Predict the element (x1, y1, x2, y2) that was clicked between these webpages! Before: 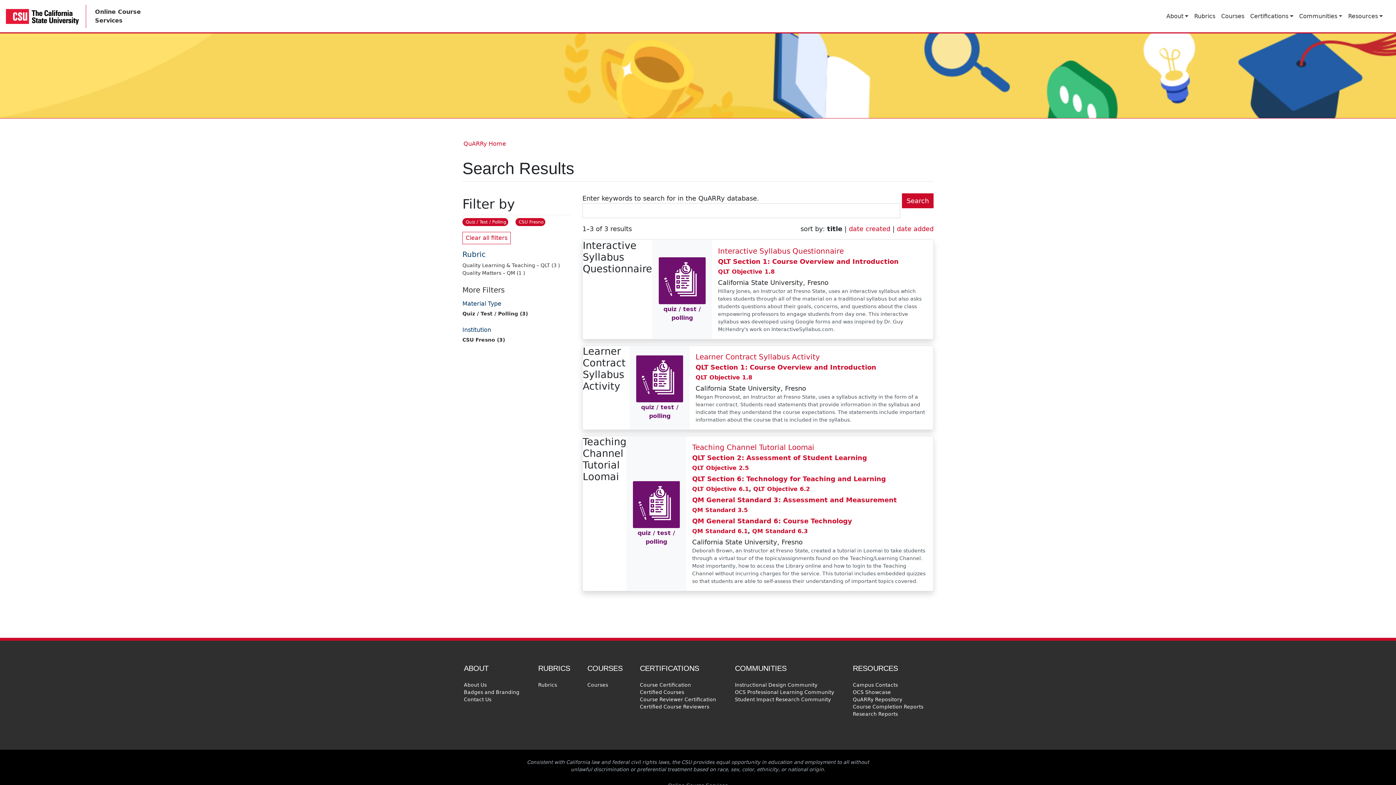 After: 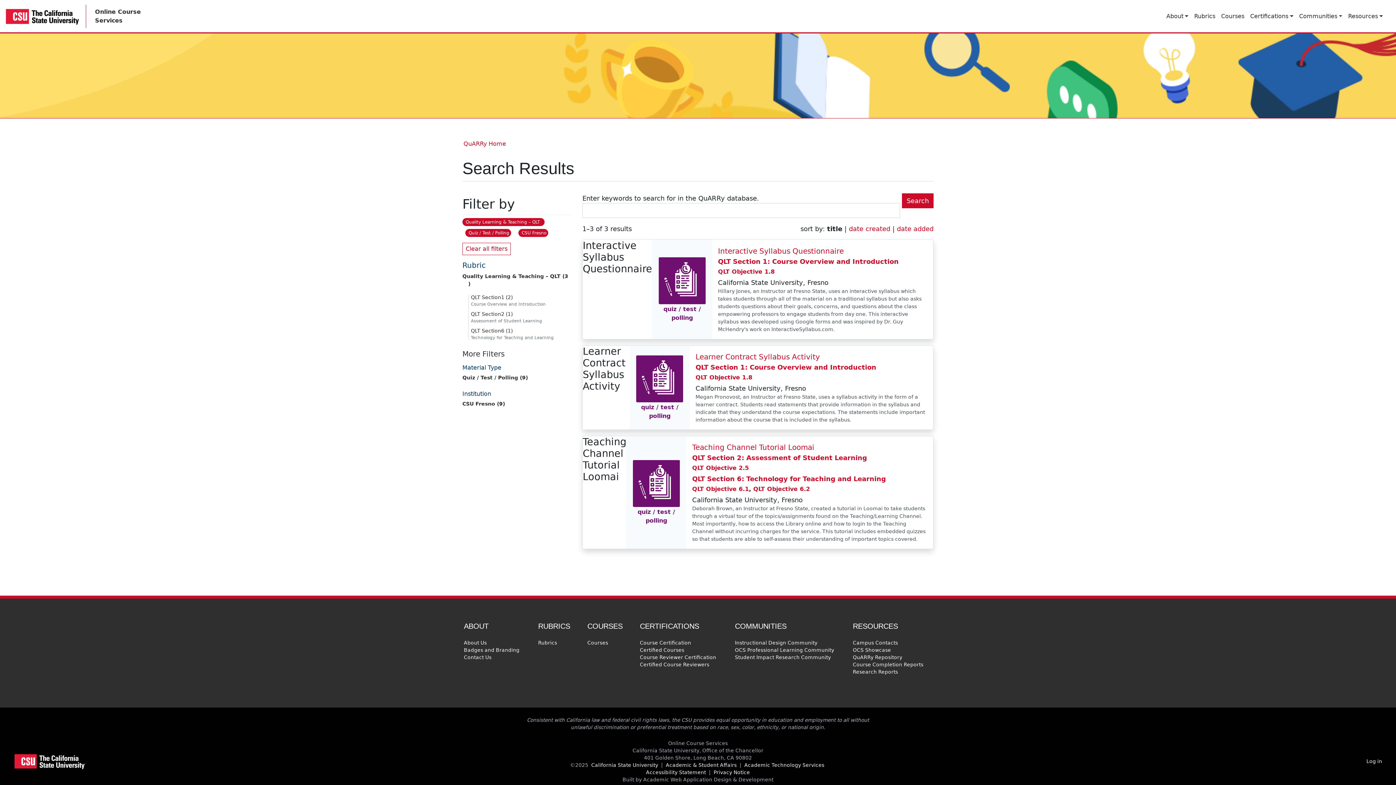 Action: label: Quality Learning & Teaching – QLT (3 ) bbox: (462, 262, 560, 268)